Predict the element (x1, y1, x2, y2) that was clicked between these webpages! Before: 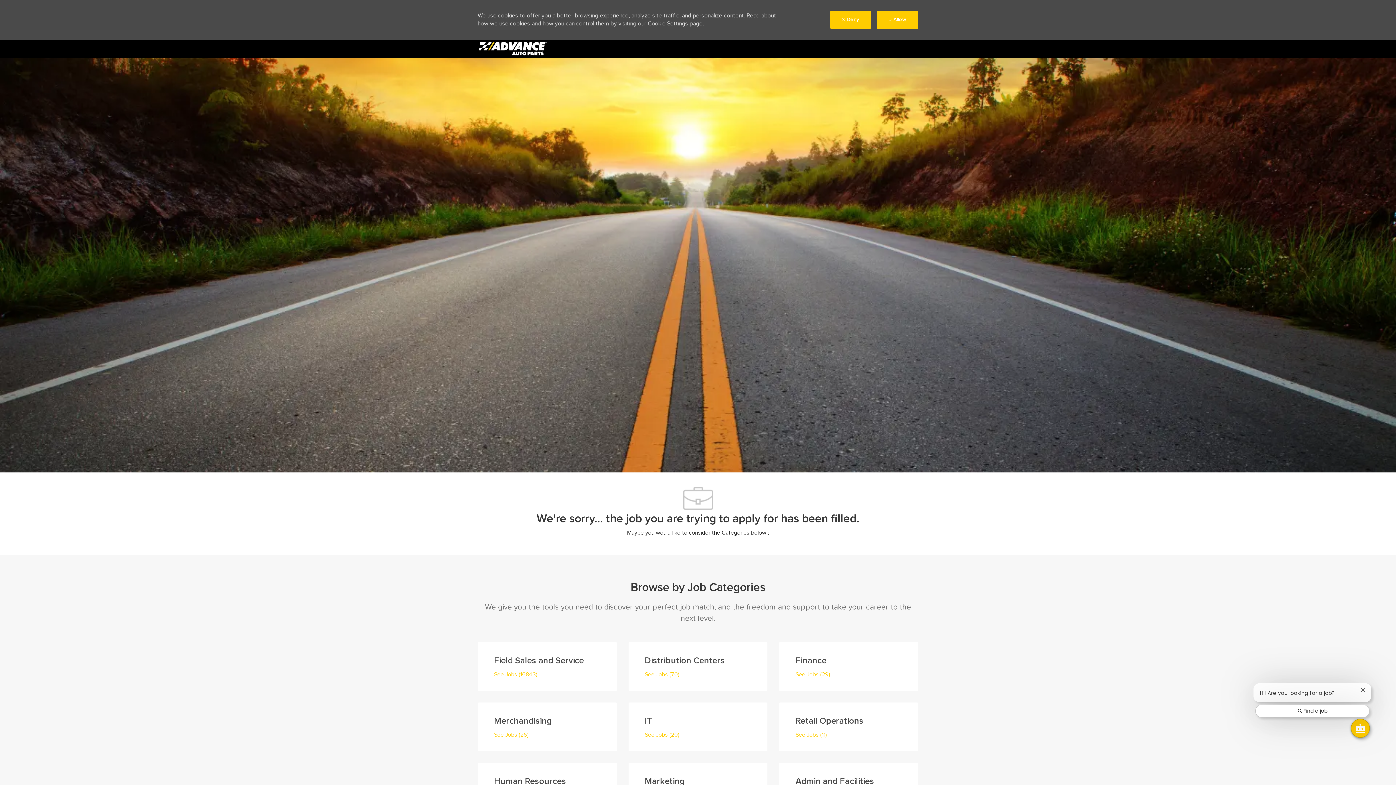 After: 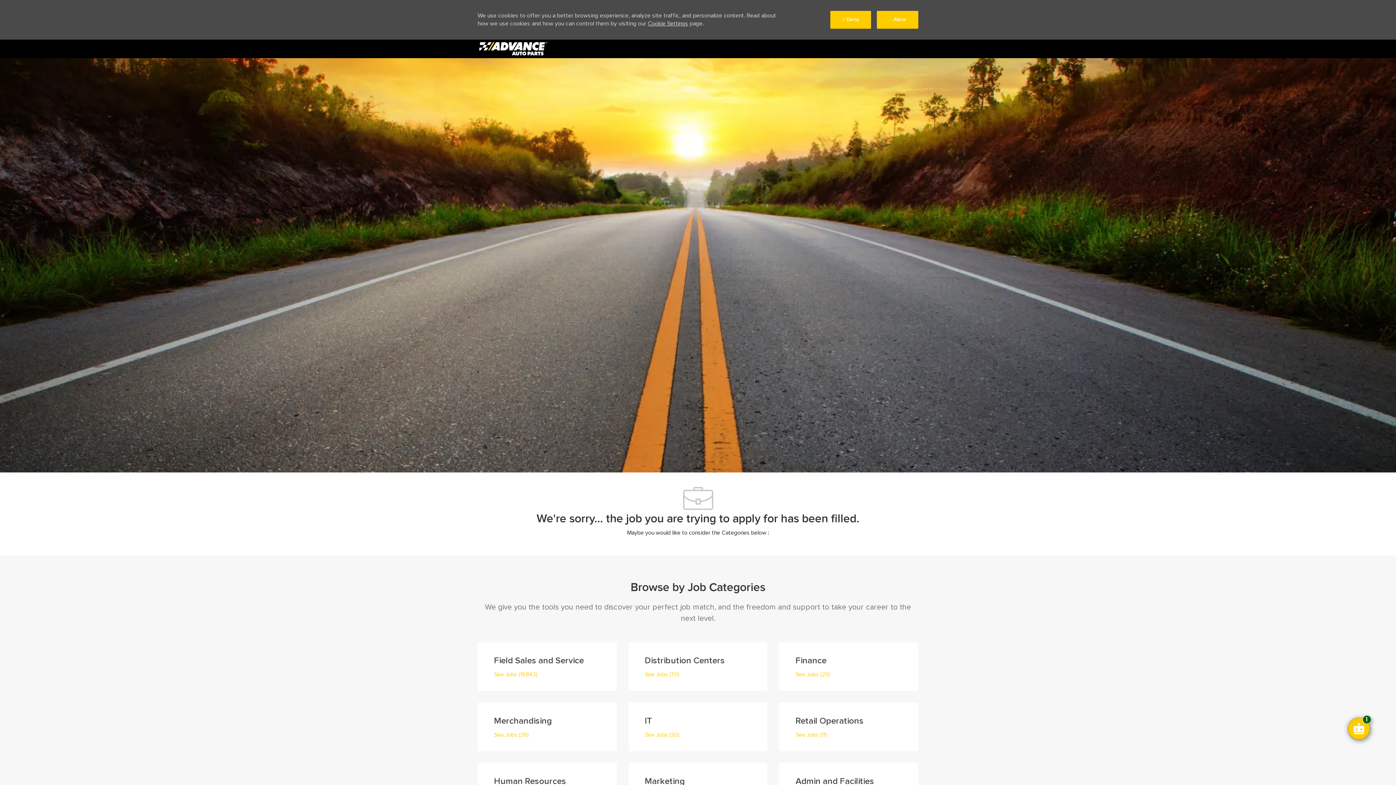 Action: bbox: (1255, 705, 1369, 717) label: Find a job